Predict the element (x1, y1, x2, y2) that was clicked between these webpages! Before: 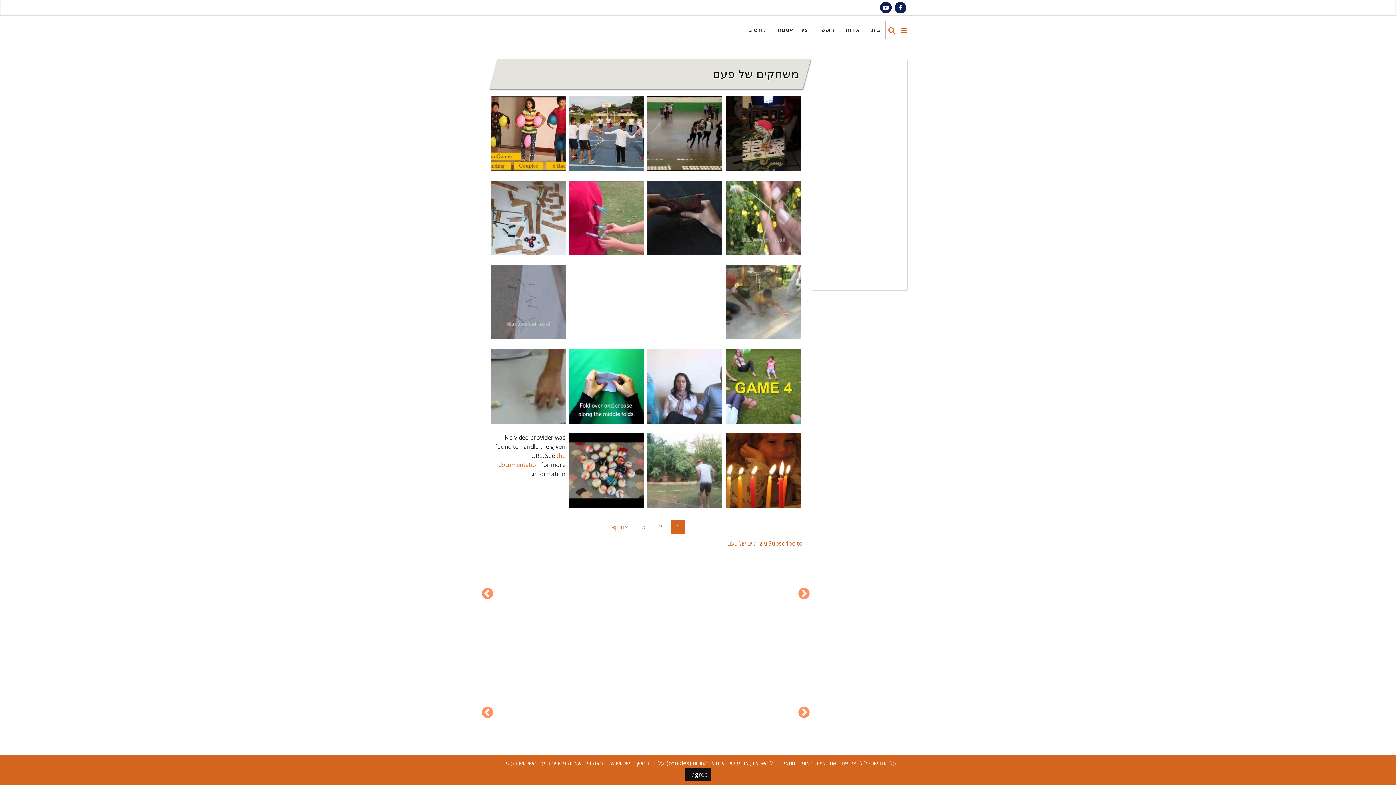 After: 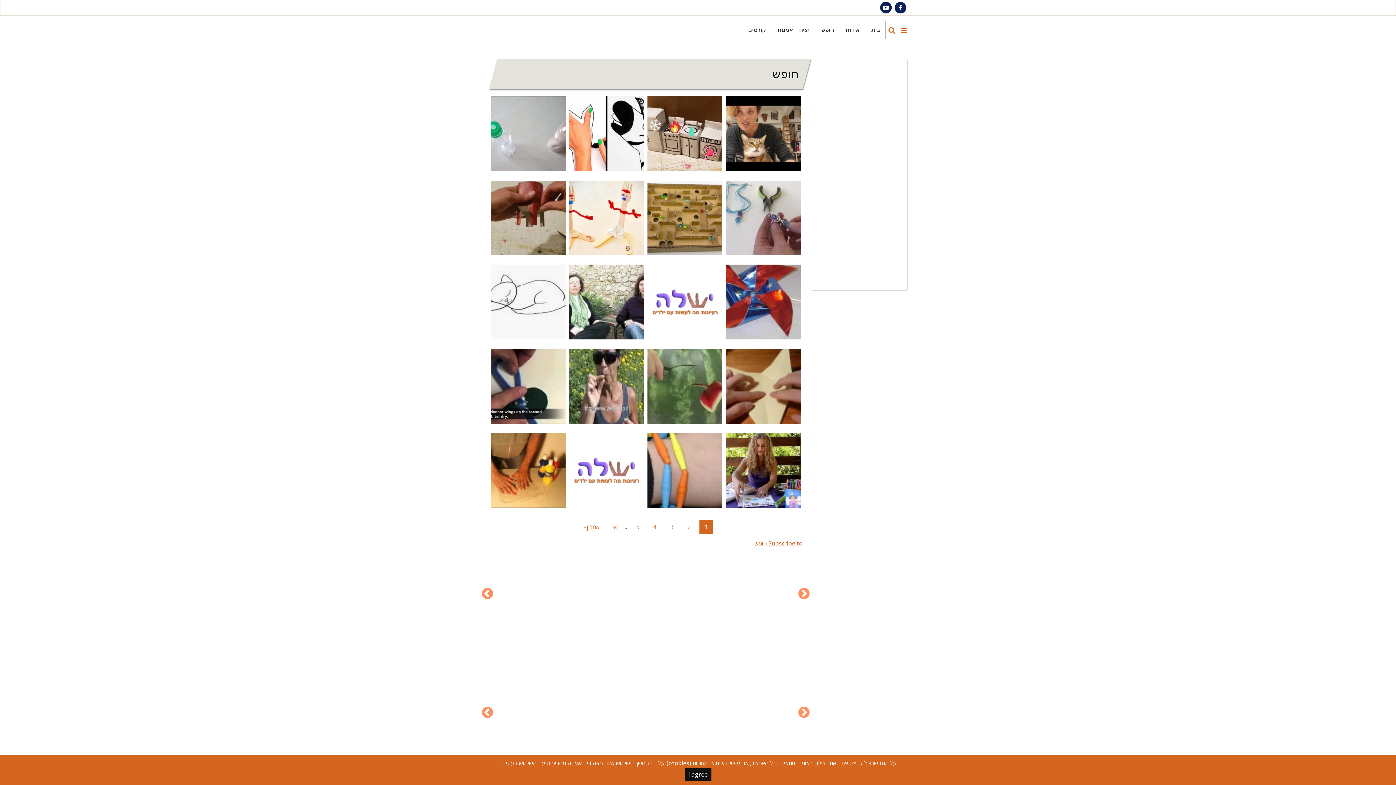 Action: label: חופש bbox: (816, 21, 839, 38)